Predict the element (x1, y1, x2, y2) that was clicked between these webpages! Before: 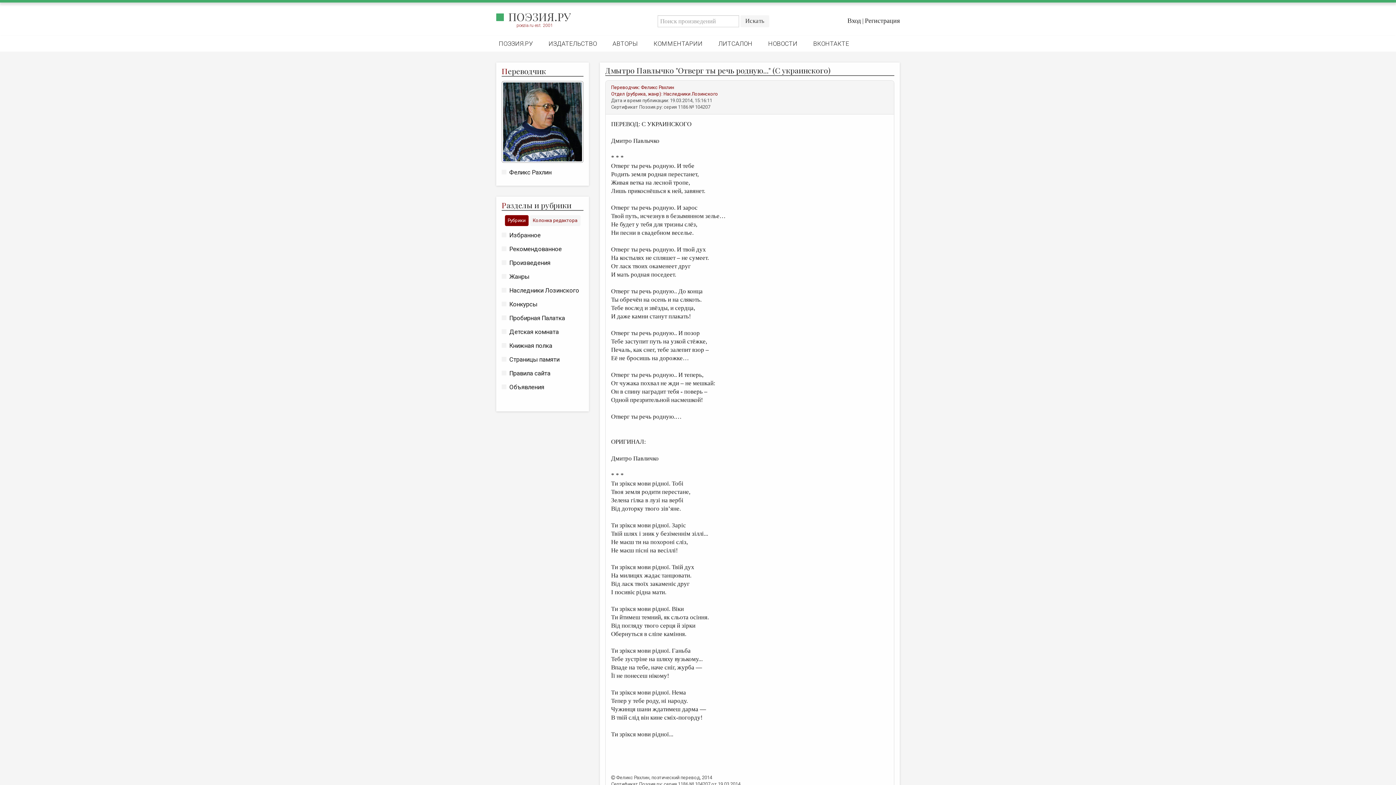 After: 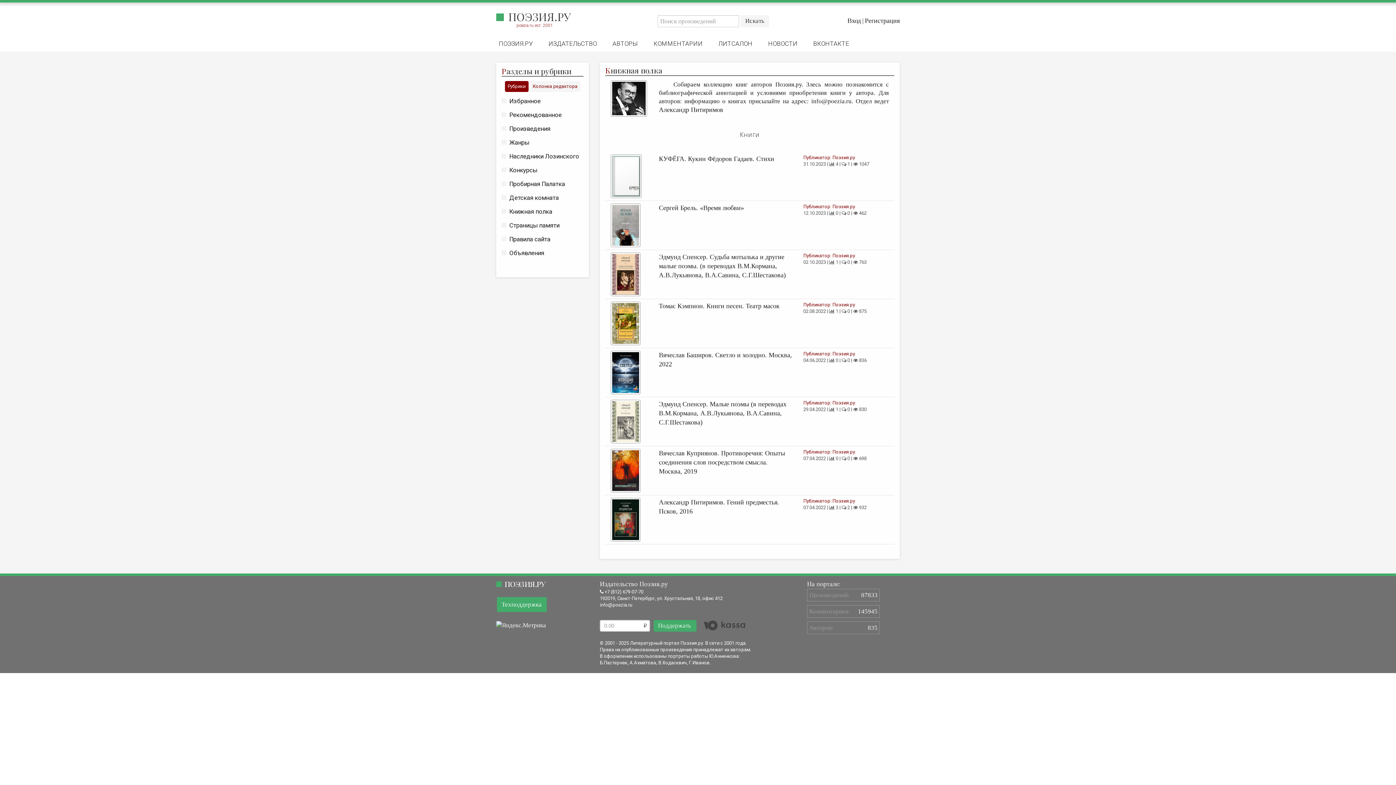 Action: bbox: (501, 342, 552, 349) label: Книжная полка